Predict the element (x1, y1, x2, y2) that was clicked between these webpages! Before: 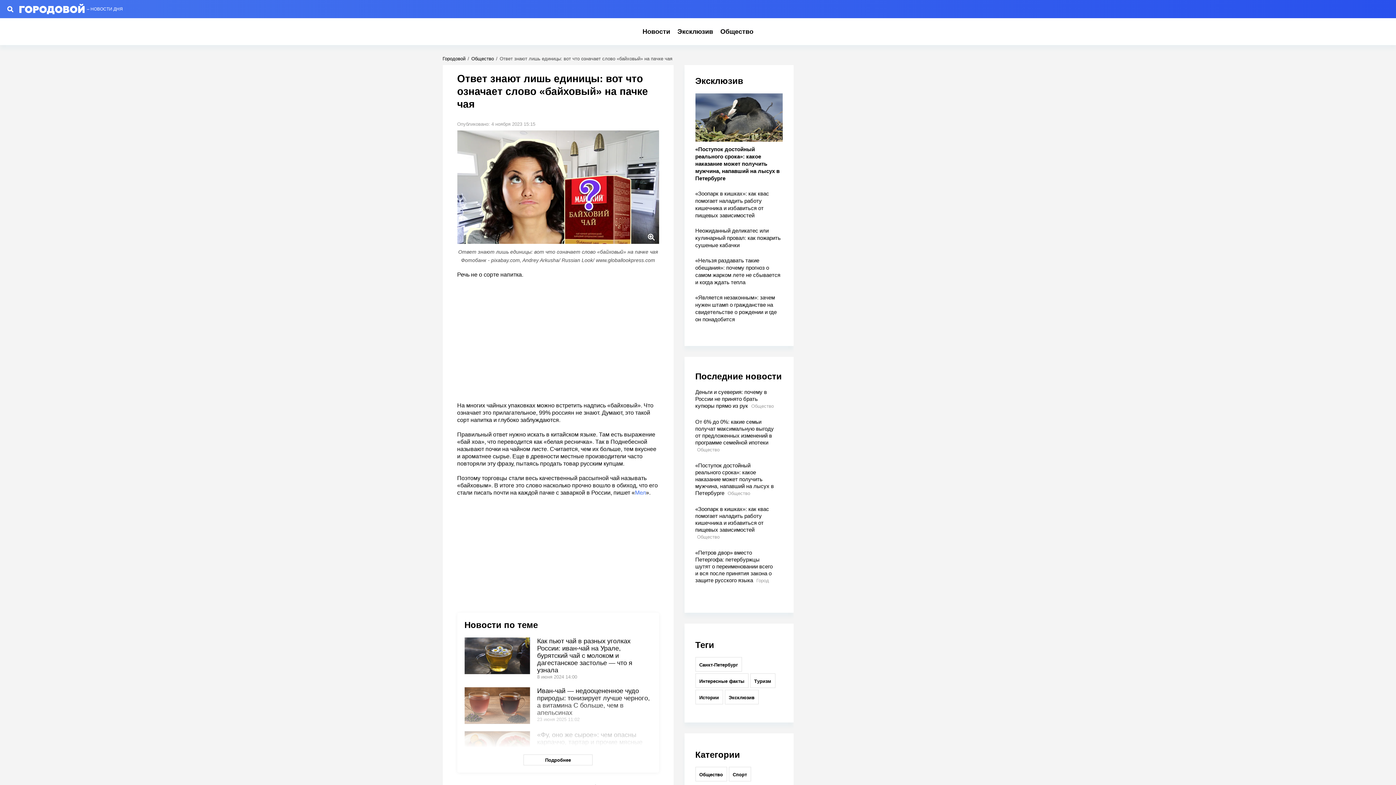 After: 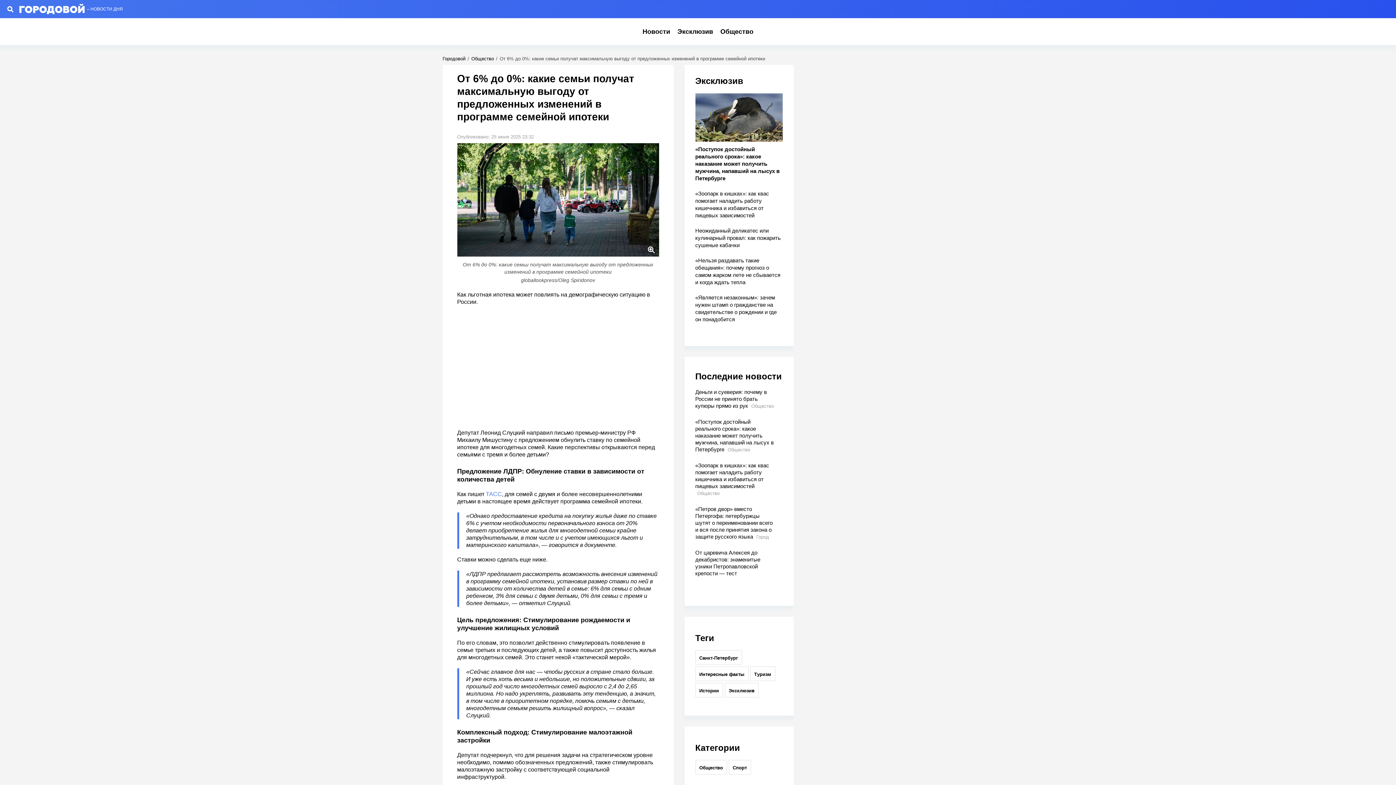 Action: bbox: (695, 418, 774, 453) label: От 6% до 0%: какие семьи получат максимальную выгоду от предложенных изменений в программе семейной ипотеки Общество